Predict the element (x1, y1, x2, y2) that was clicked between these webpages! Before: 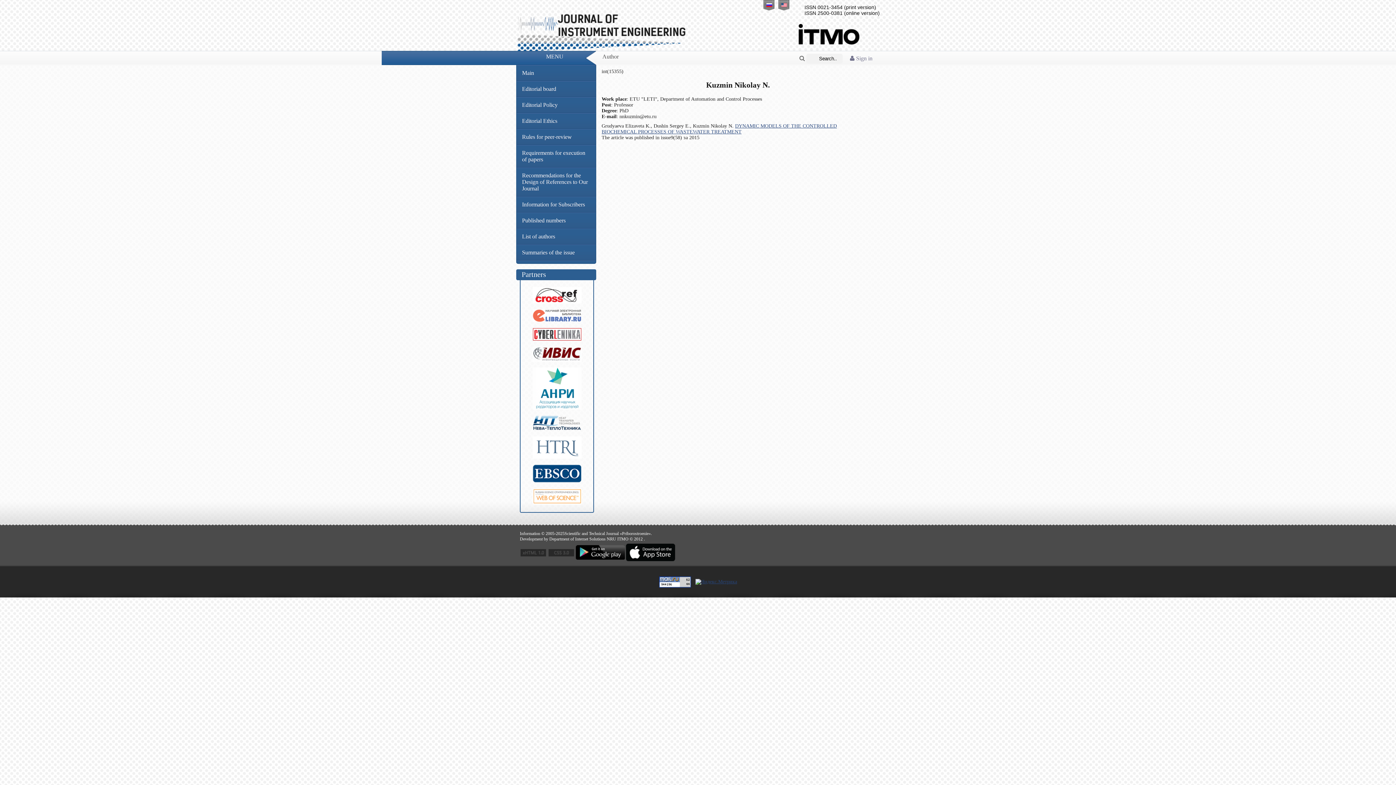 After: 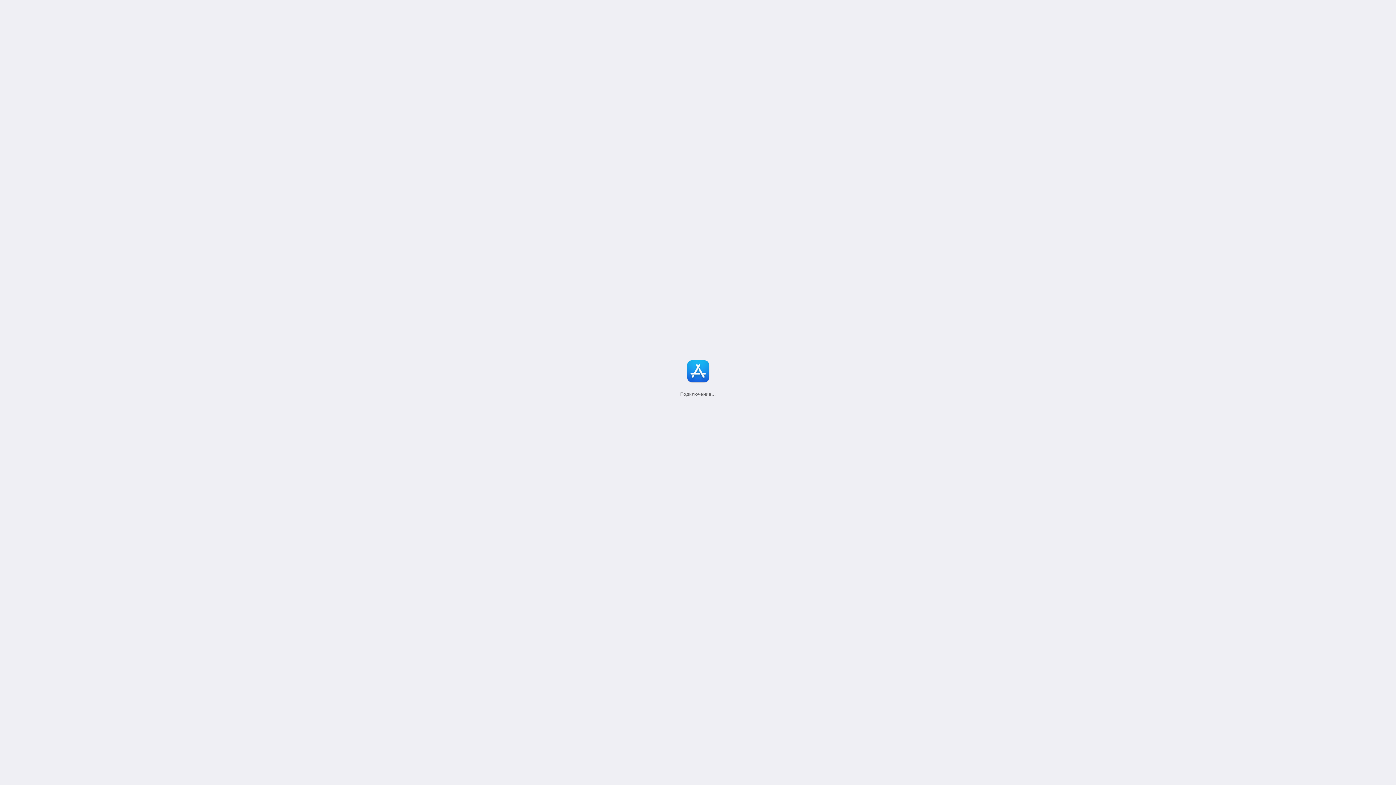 Action: bbox: (626, 548, 675, 553)